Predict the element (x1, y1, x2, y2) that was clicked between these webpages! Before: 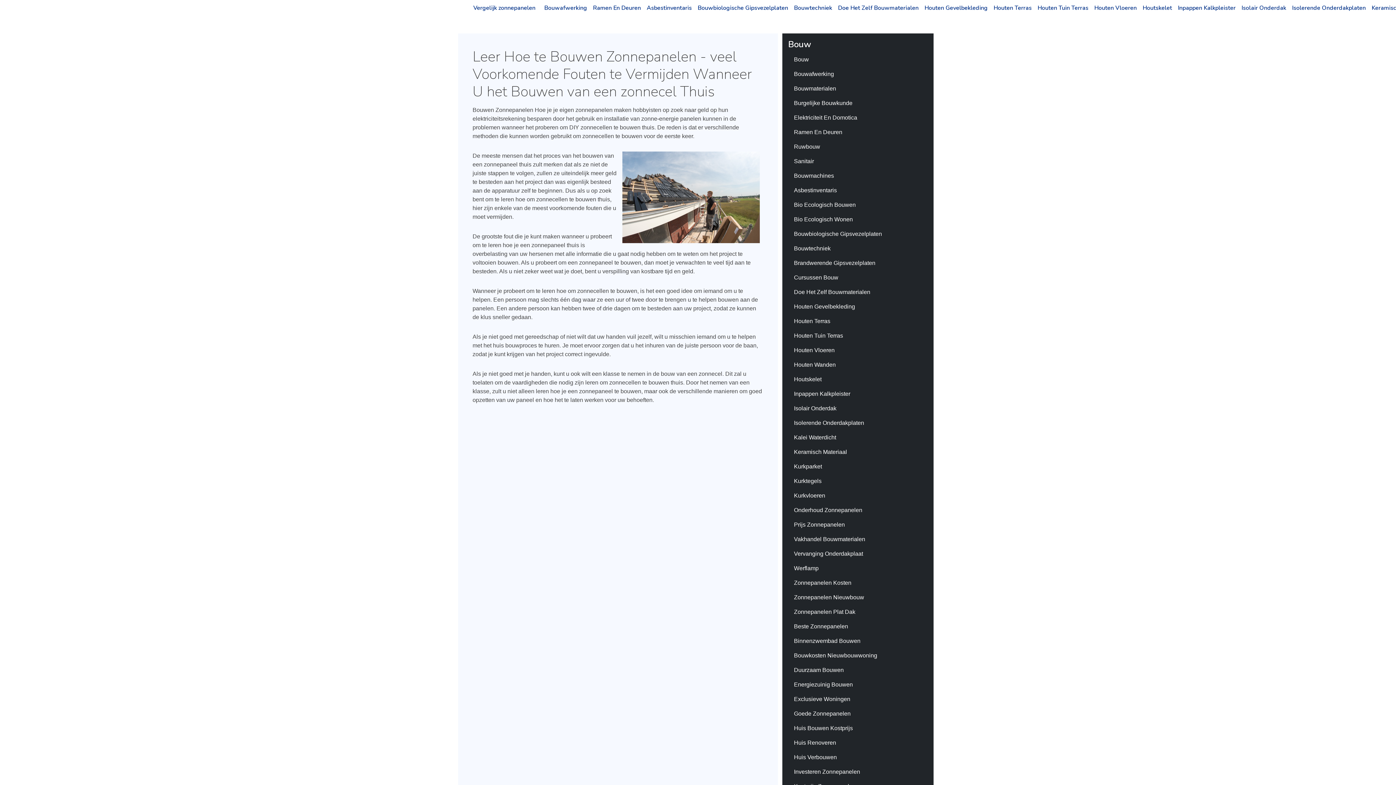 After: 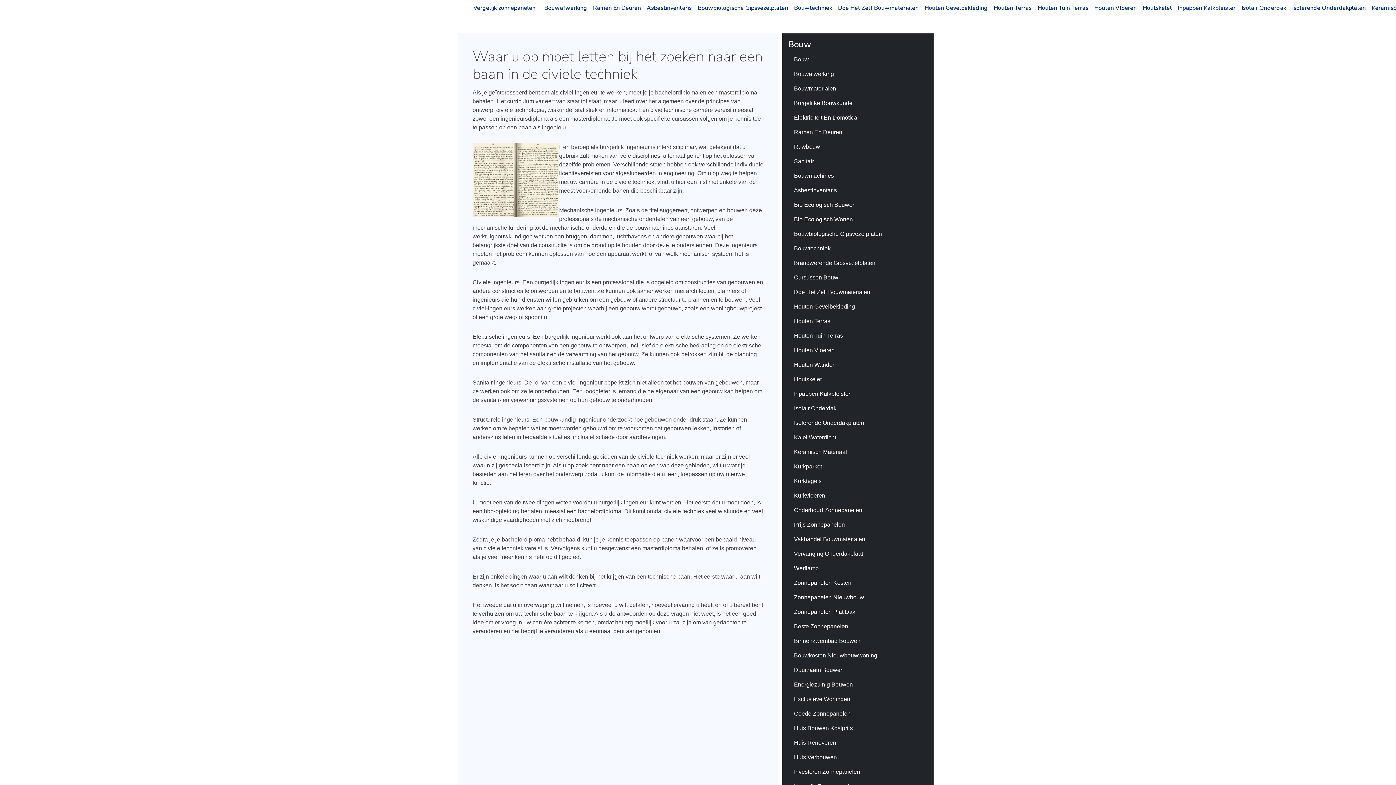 Action: bbox: (788, 96, 928, 110) label: Burgelijke Bouwkunde